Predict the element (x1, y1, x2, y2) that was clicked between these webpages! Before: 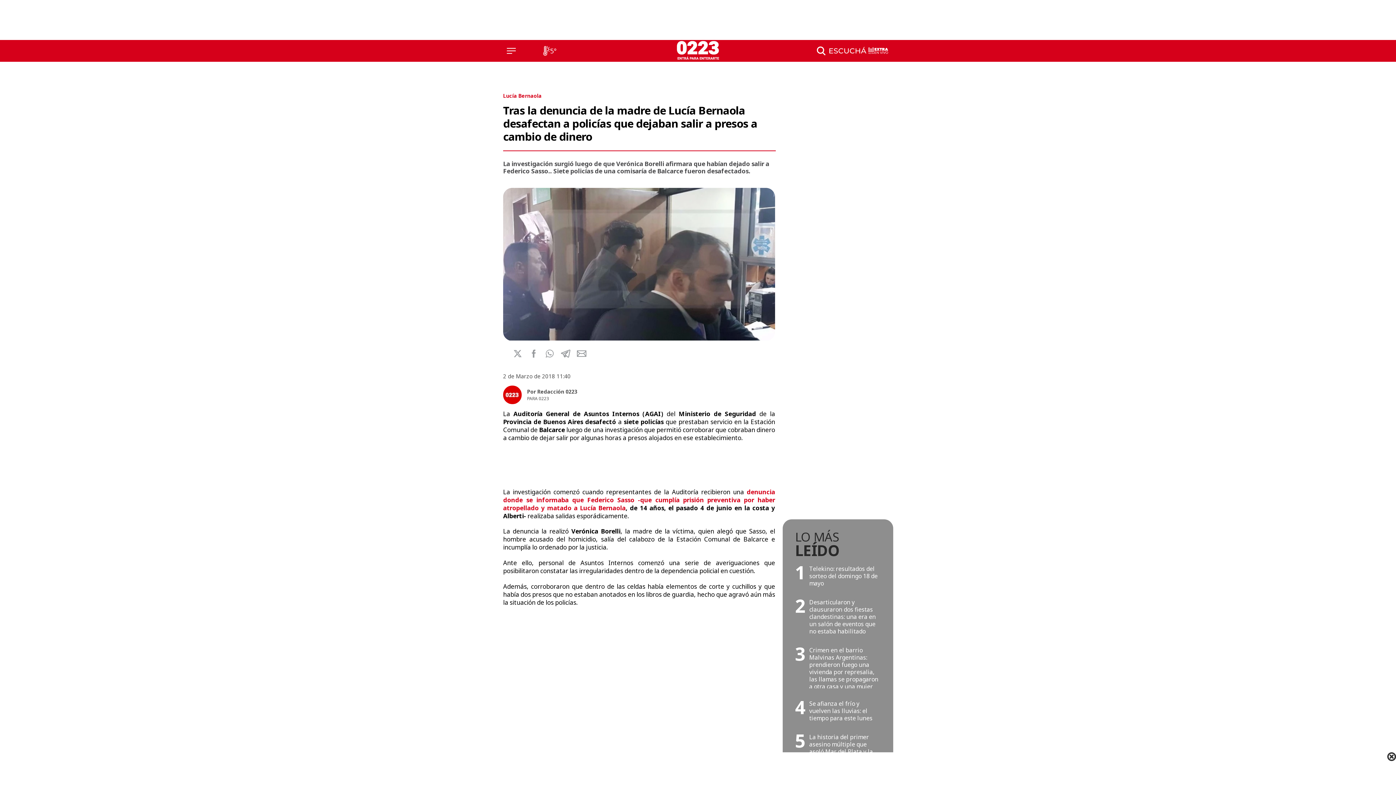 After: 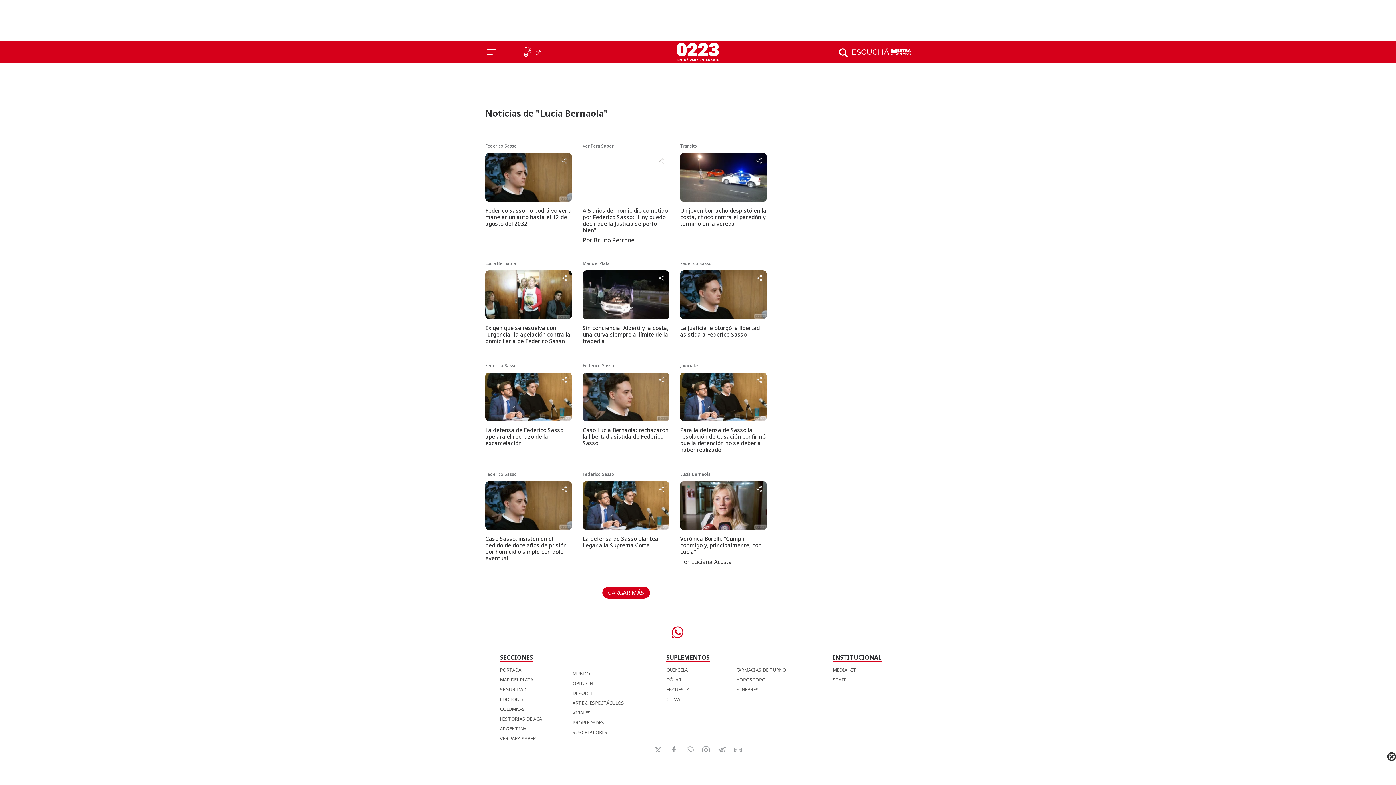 Action: bbox: (503, 92, 541, 99) label: Lucía Bernaola